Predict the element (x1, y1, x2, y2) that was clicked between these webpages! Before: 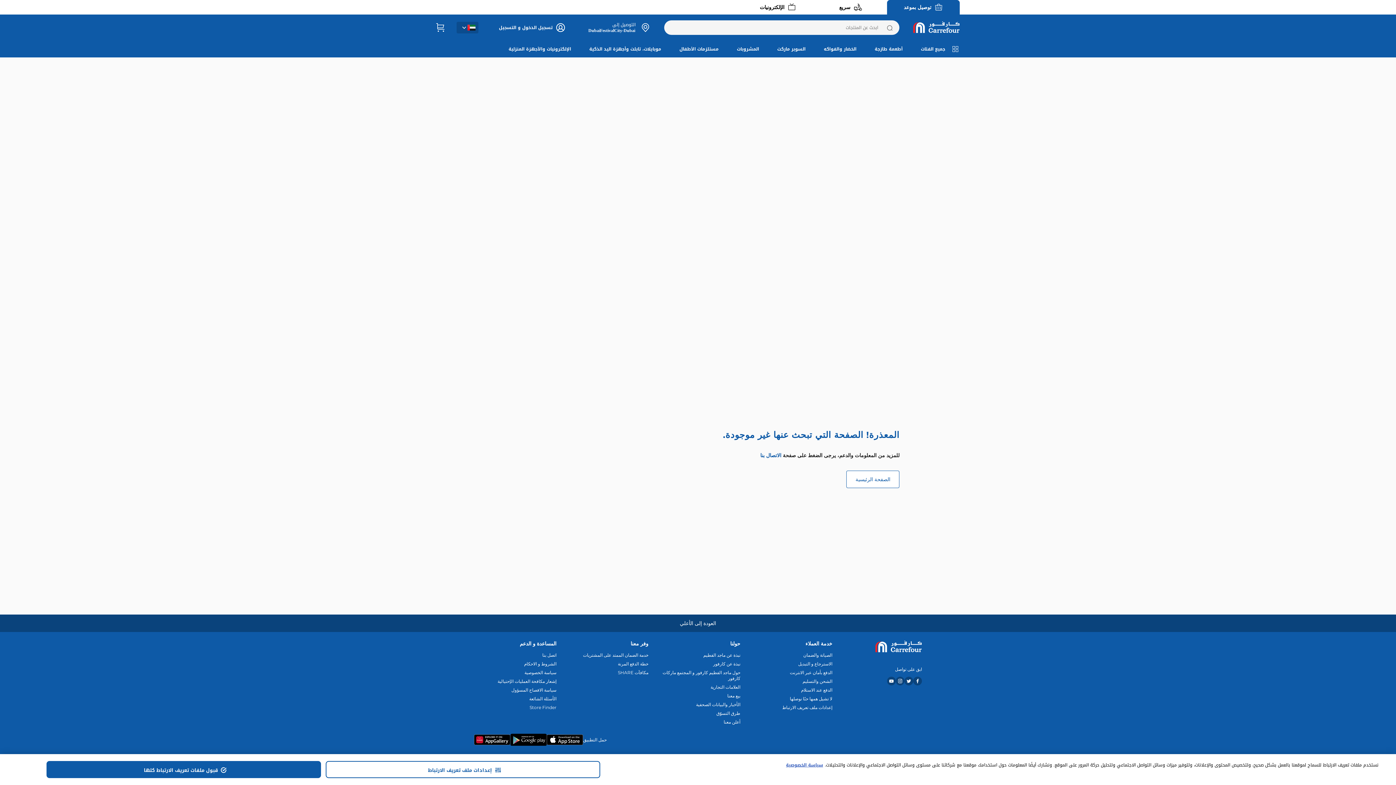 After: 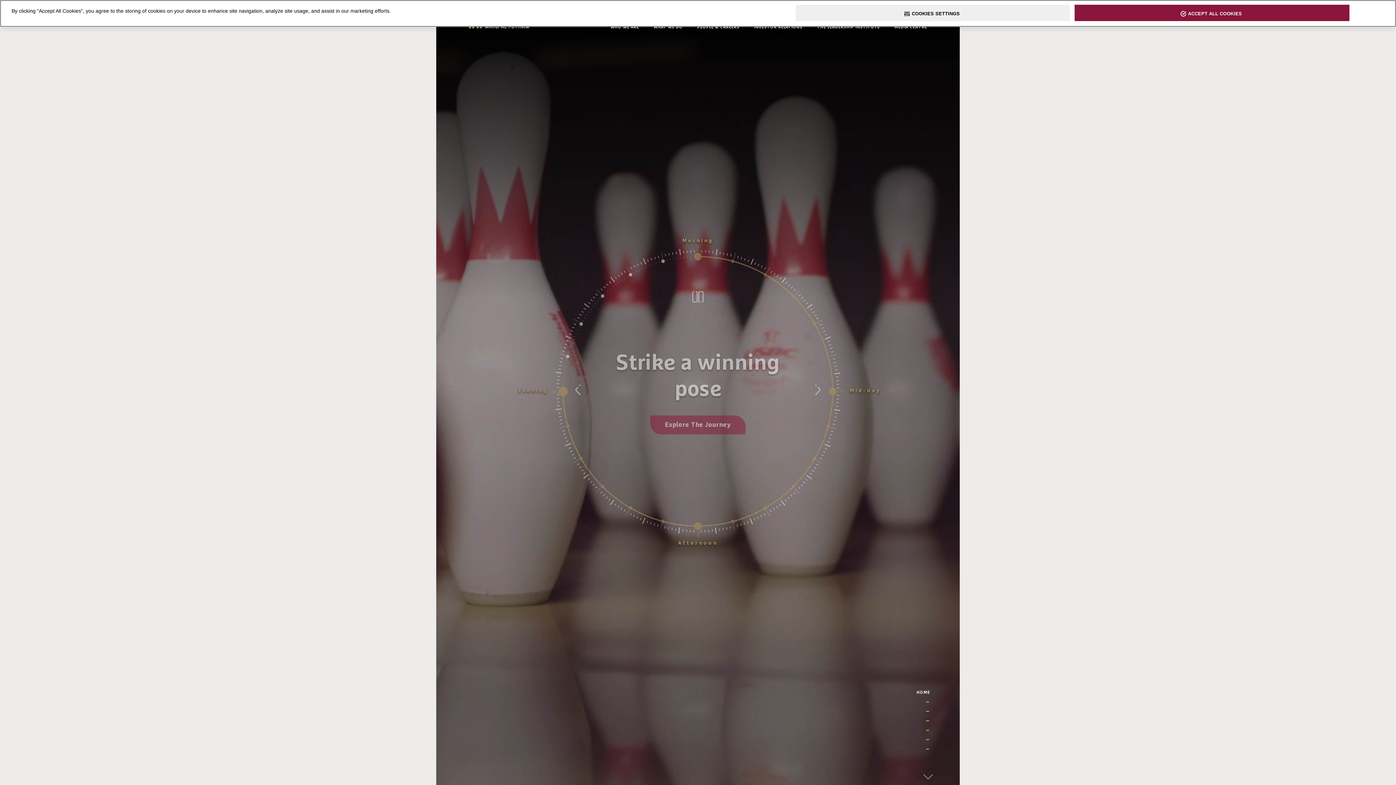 Action: label: نبذة عن ماجد الفطيم bbox: (658, 652, 740, 658)